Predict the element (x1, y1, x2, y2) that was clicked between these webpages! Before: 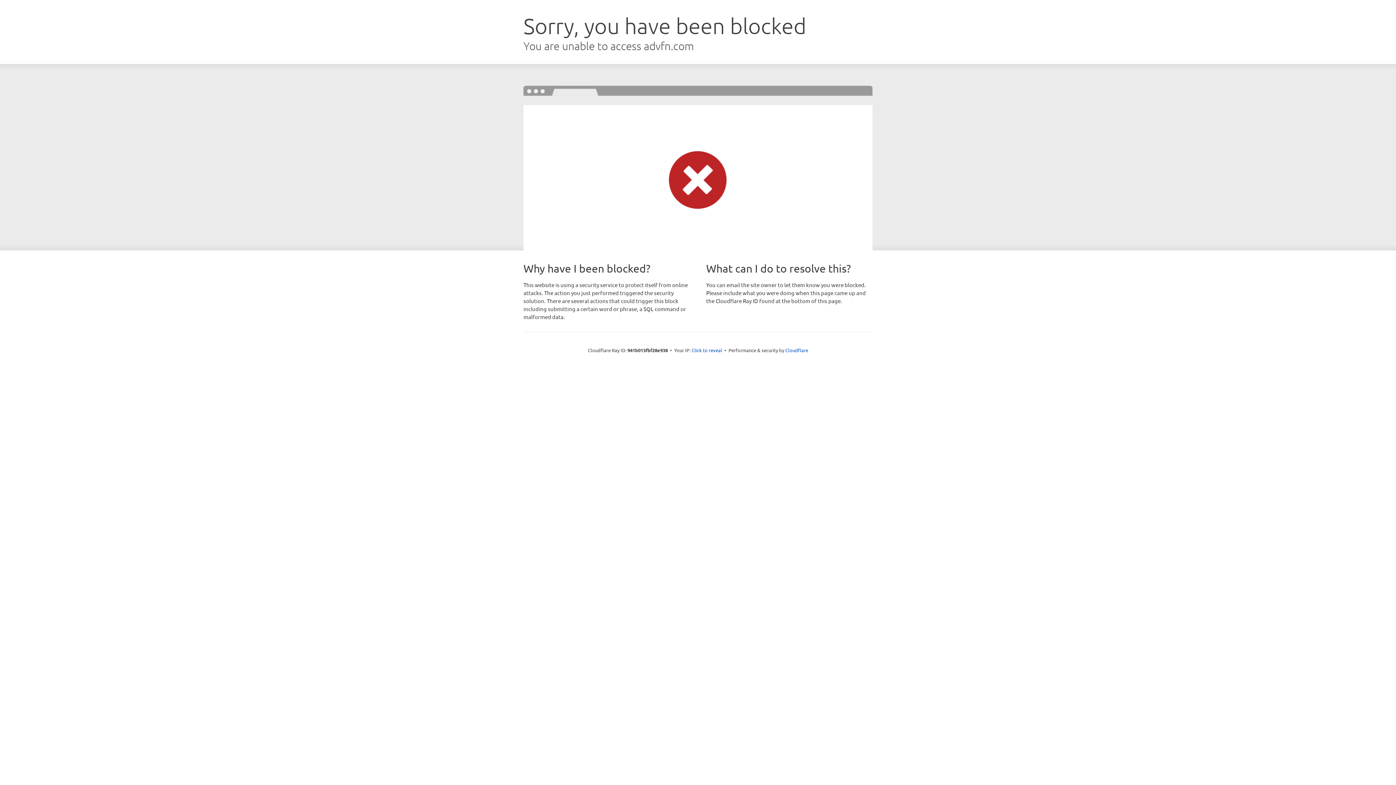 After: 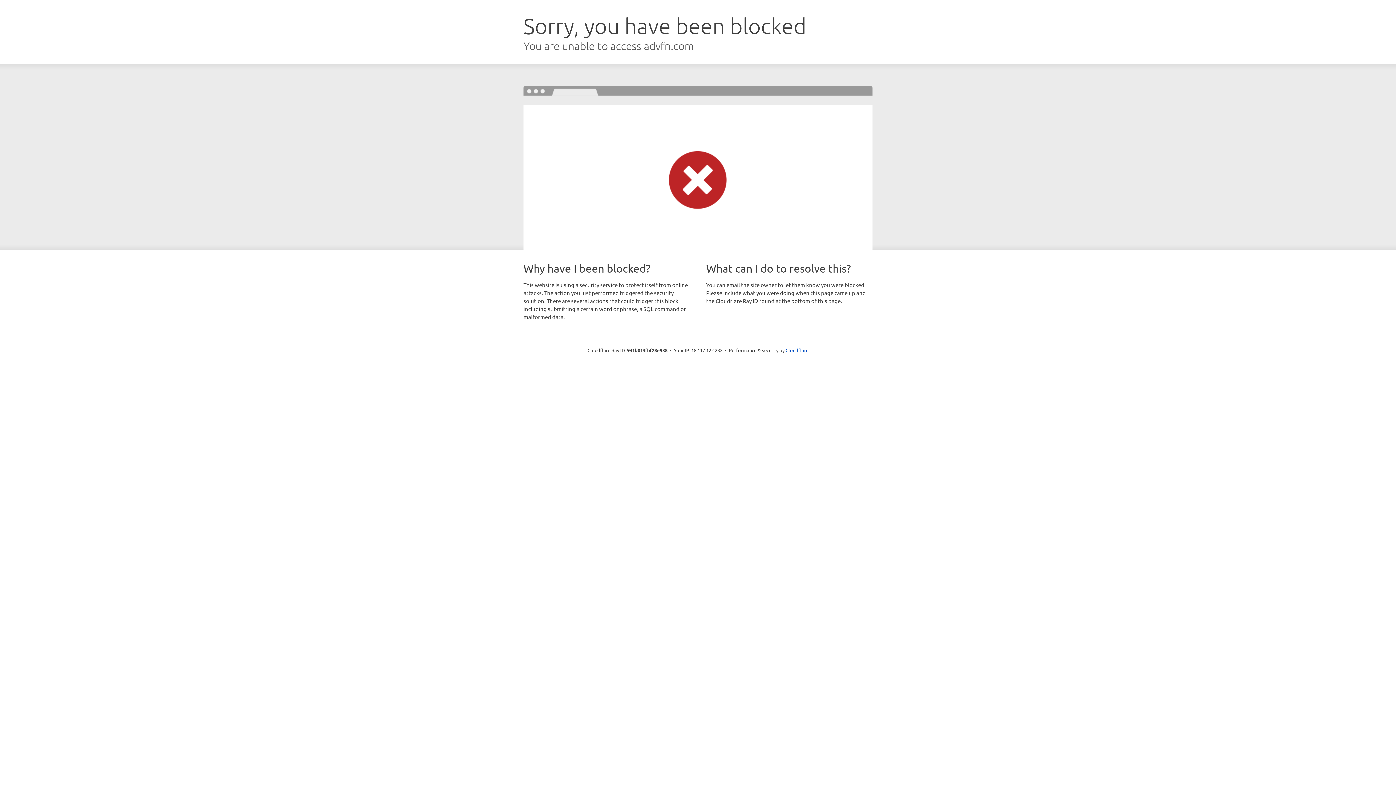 Action: label: Click to reveal bbox: (691, 346, 722, 353)